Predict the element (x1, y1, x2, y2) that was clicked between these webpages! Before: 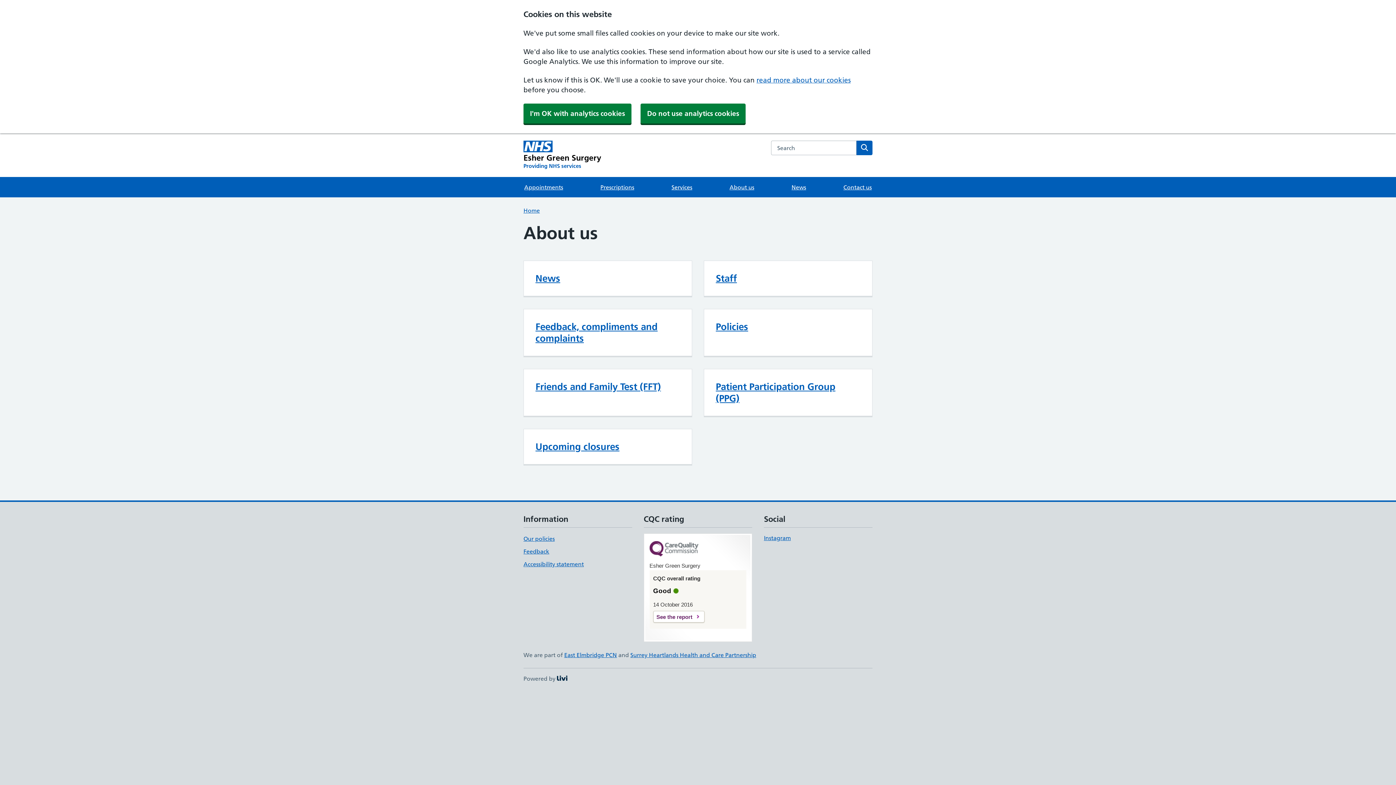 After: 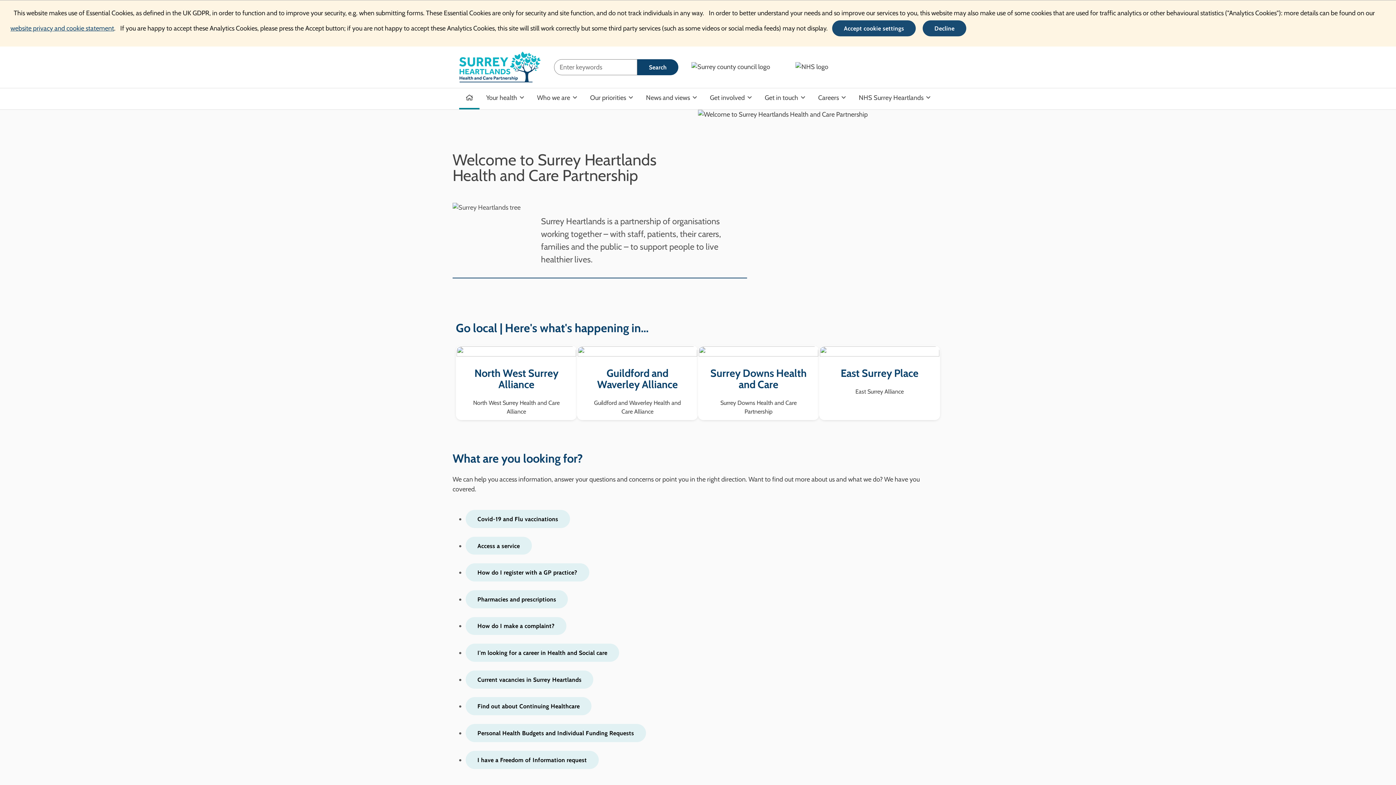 Action: bbox: (630, 651, 756, 658) label: Surrey Heartlands Health and Care Partnership